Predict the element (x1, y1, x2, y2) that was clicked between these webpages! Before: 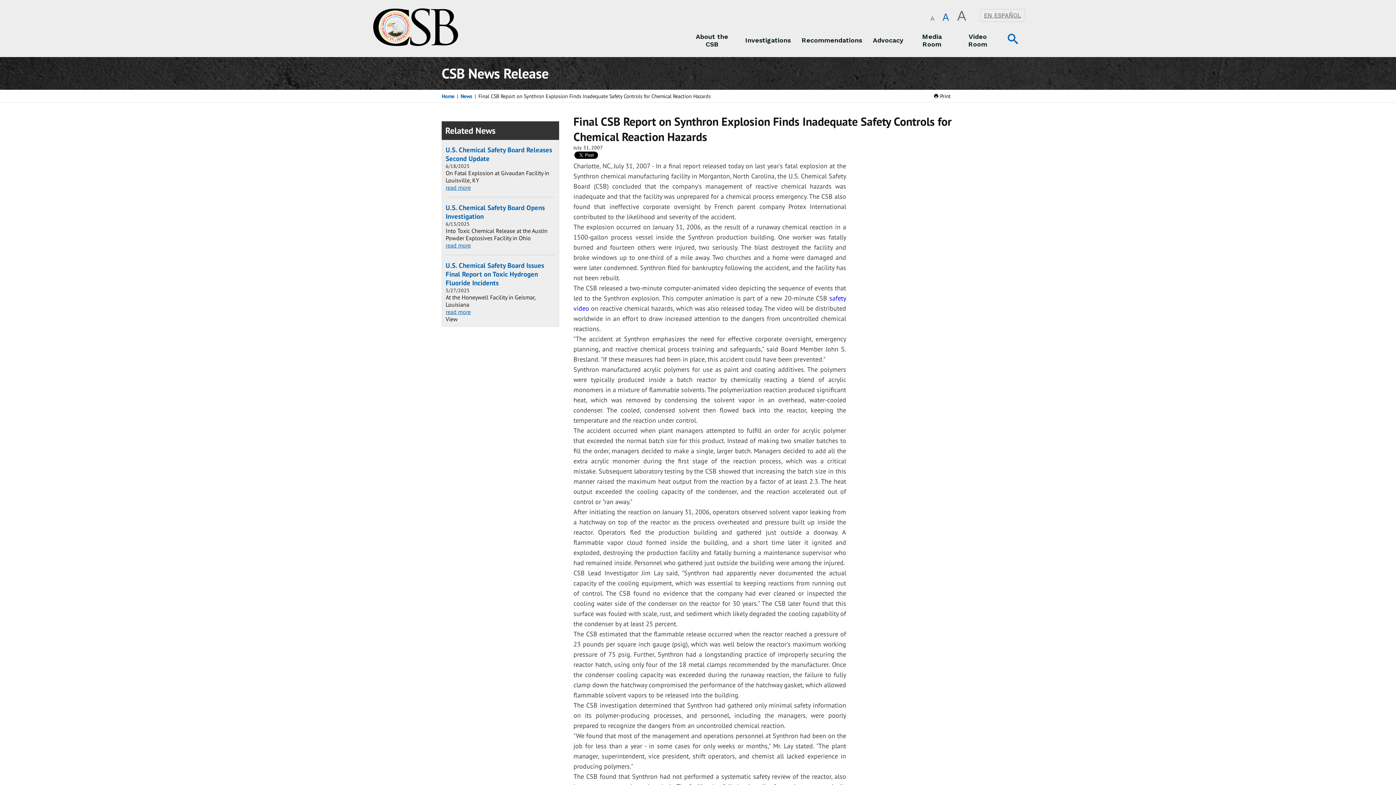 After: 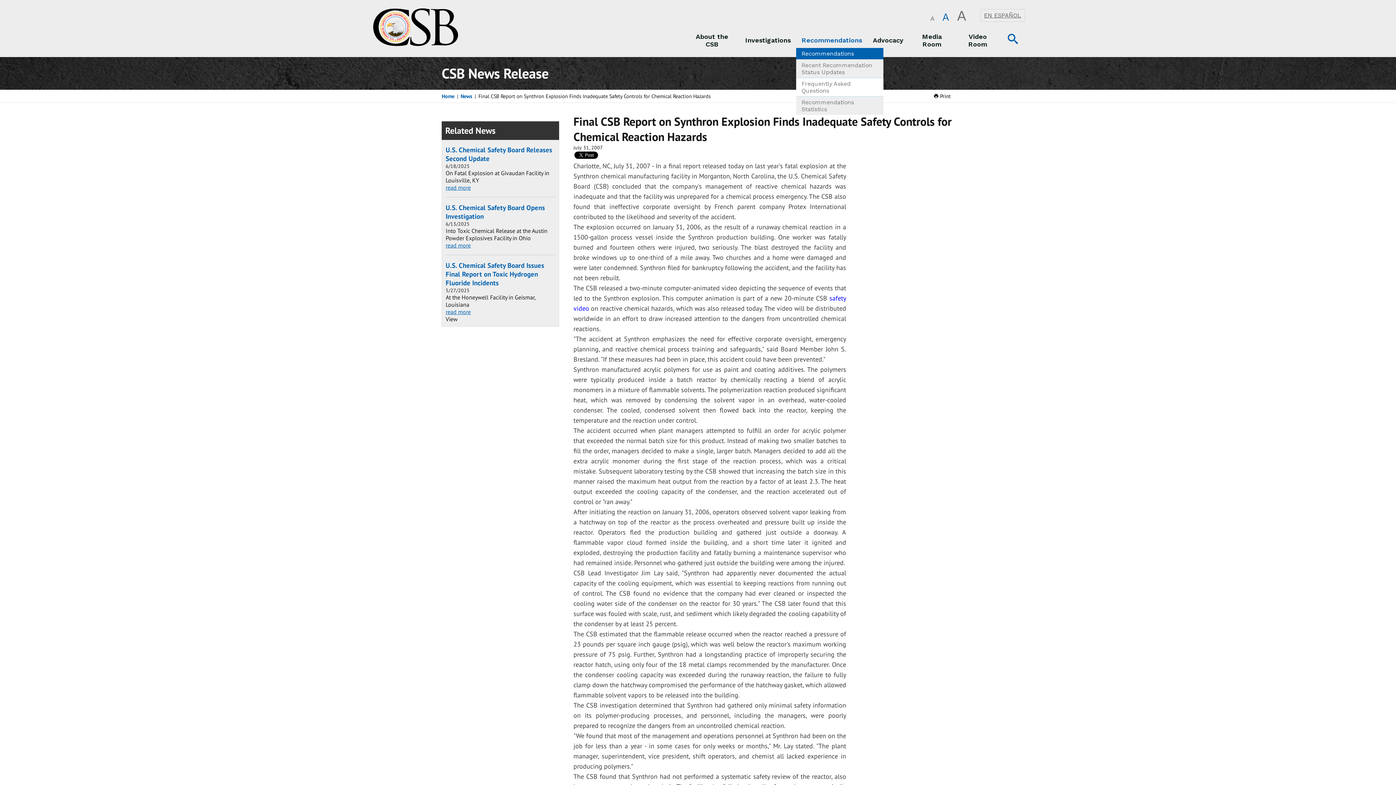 Action: bbox: (796, 33, 867, 47) label: Recommendations